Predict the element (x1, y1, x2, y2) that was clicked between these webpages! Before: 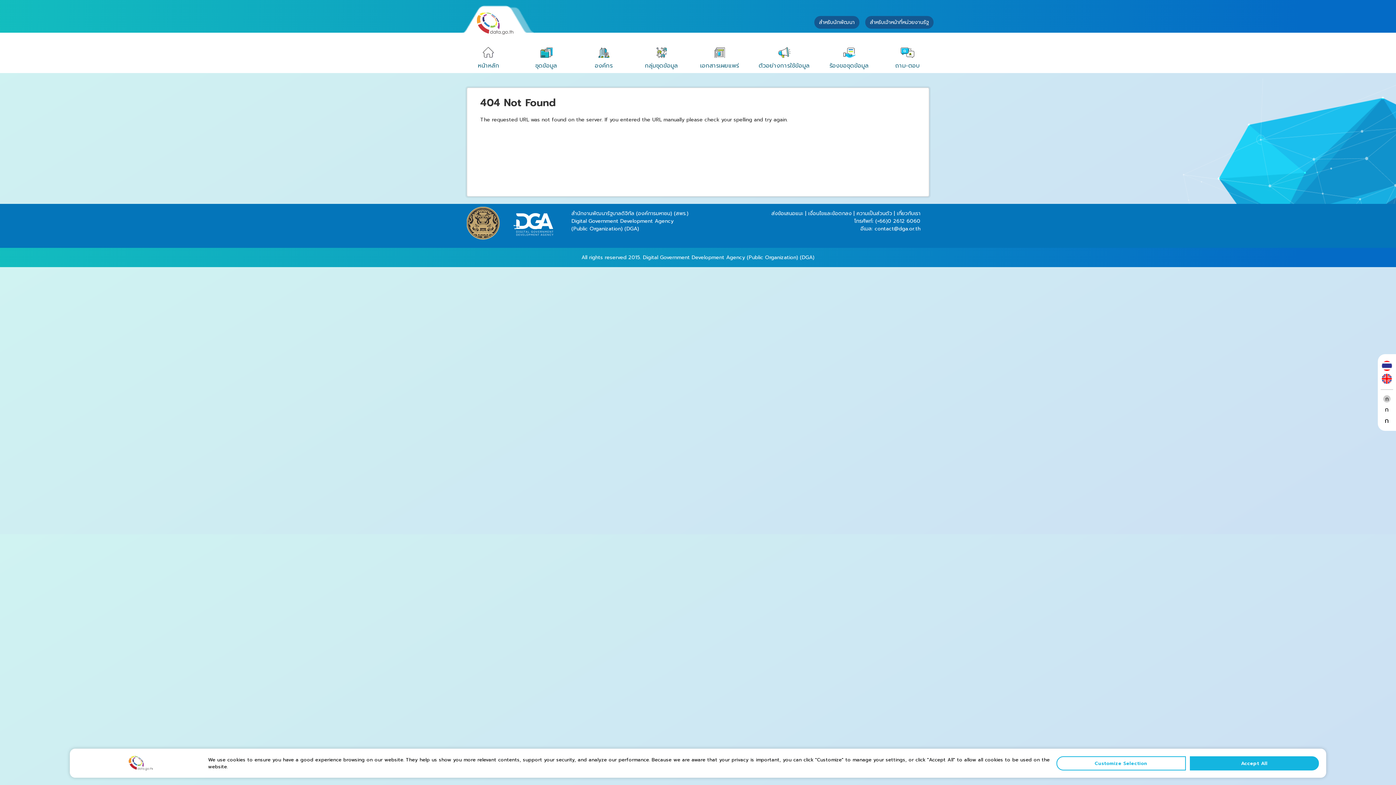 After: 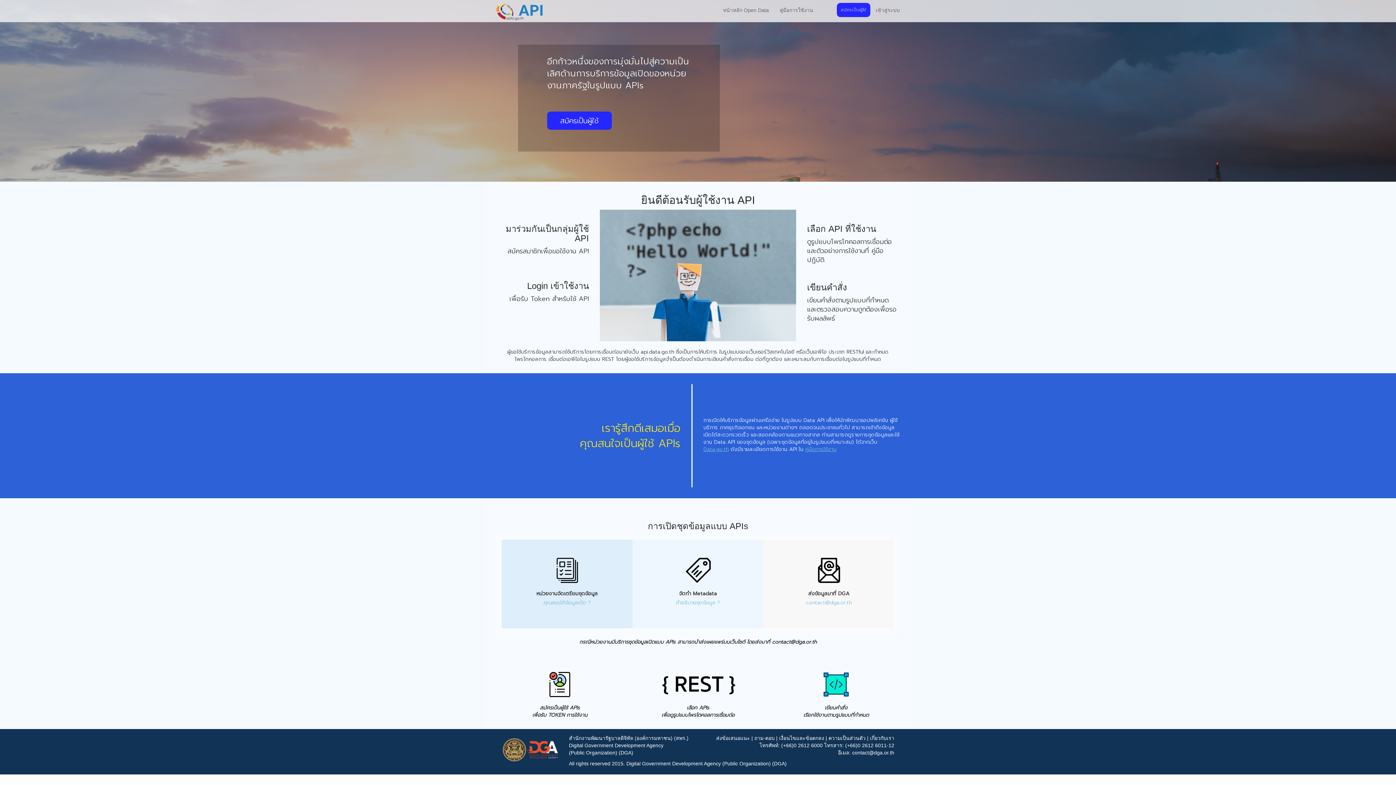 Action: bbox: (814, 15, 859, 28) label: สำหรับนักพัฒนา